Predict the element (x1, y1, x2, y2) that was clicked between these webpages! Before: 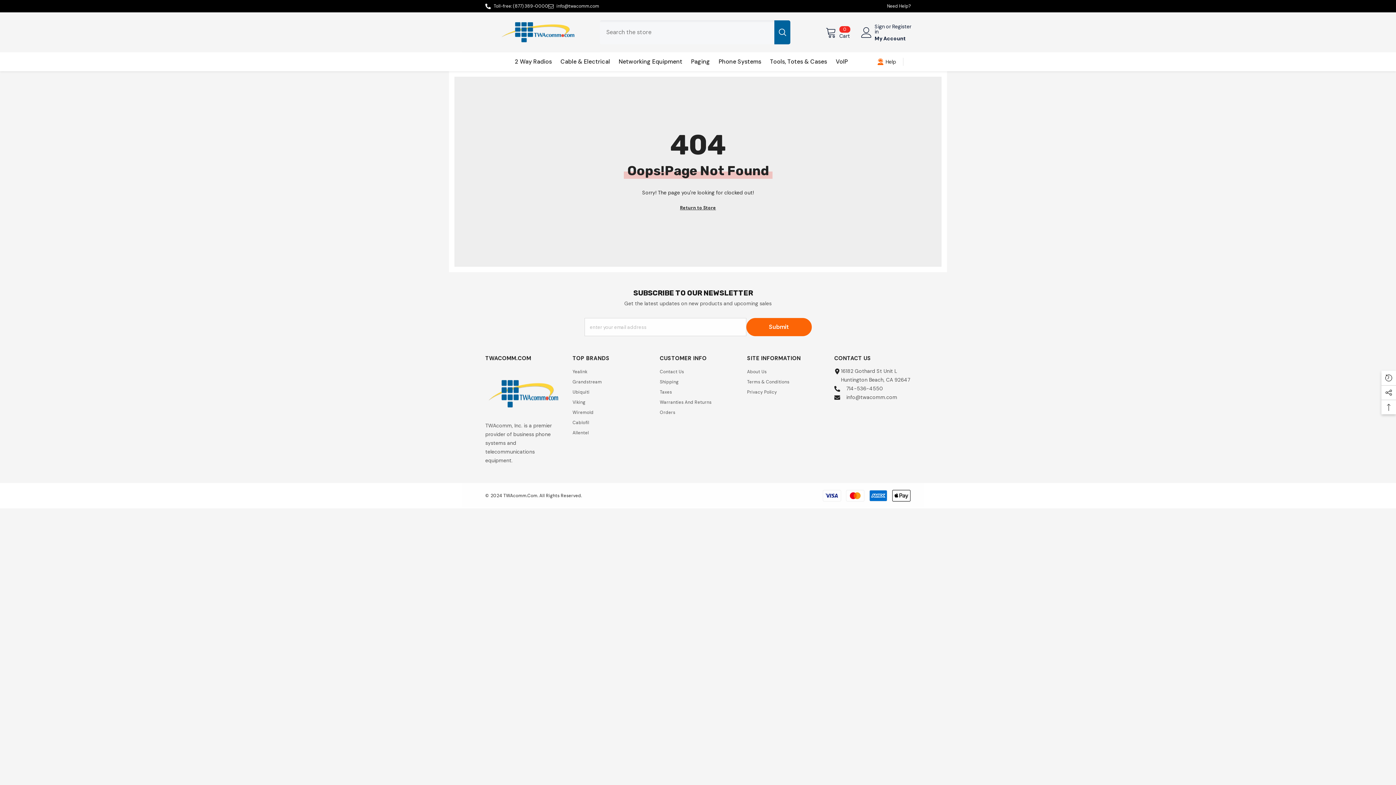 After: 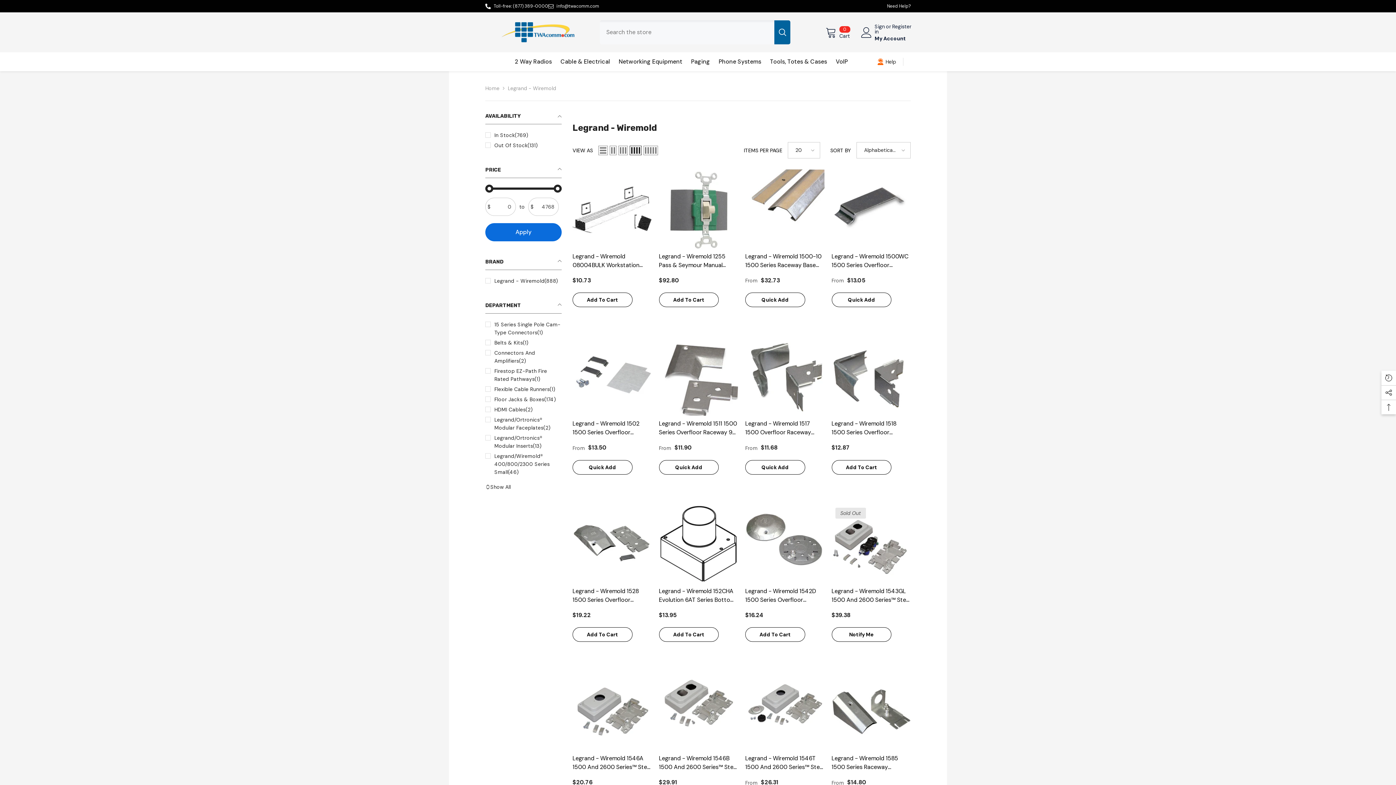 Action: bbox: (572, 407, 593, 417) label: Wiremold